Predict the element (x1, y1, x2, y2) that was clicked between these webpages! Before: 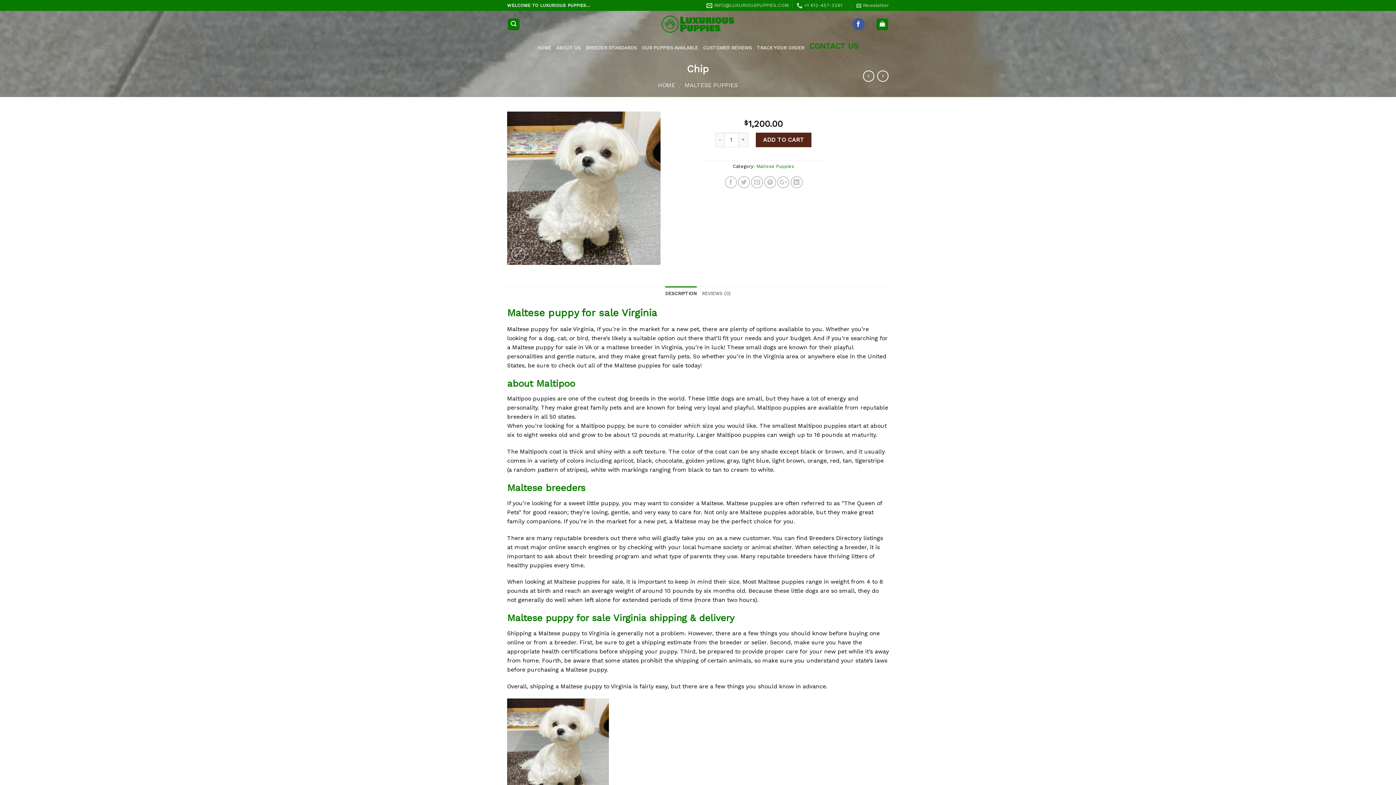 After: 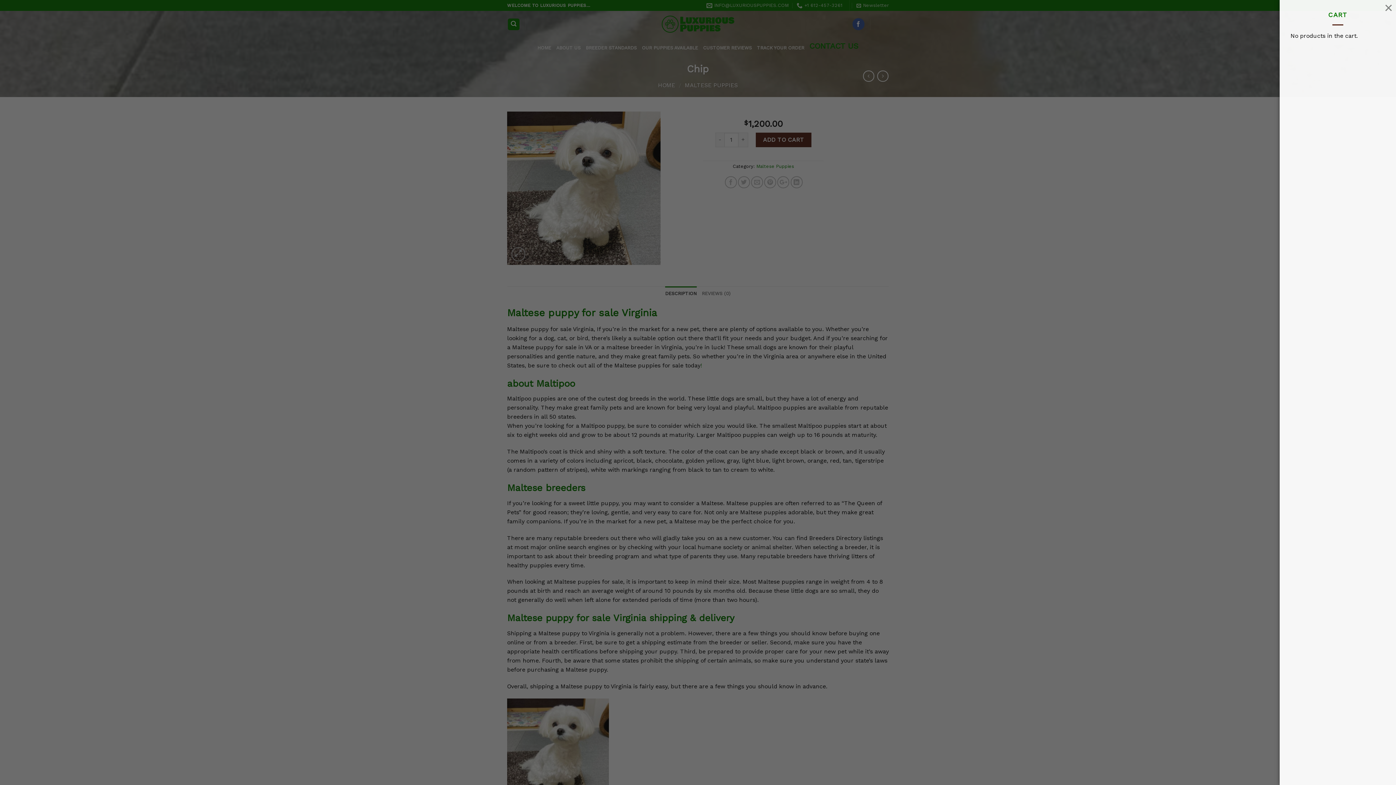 Action: bbox: (876, 18, 888, 30)